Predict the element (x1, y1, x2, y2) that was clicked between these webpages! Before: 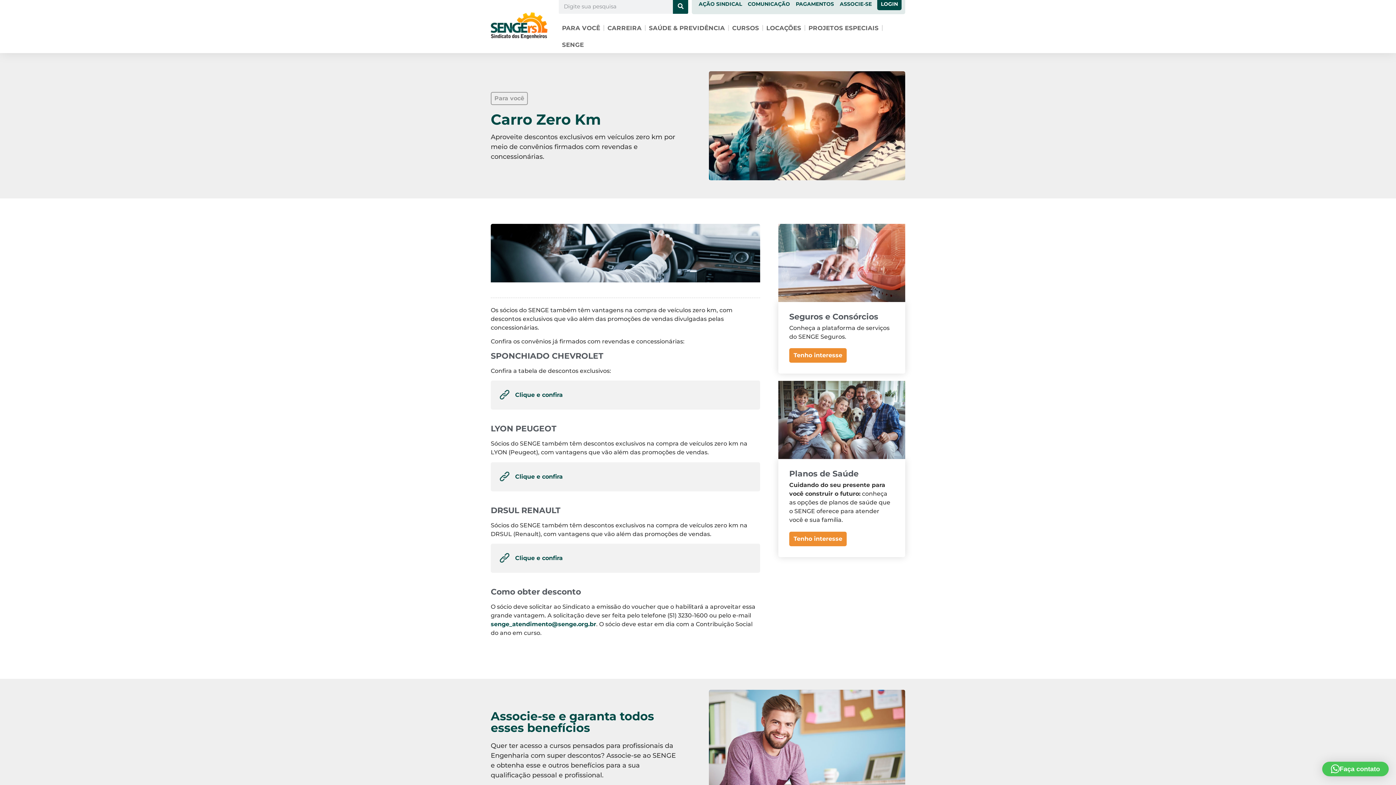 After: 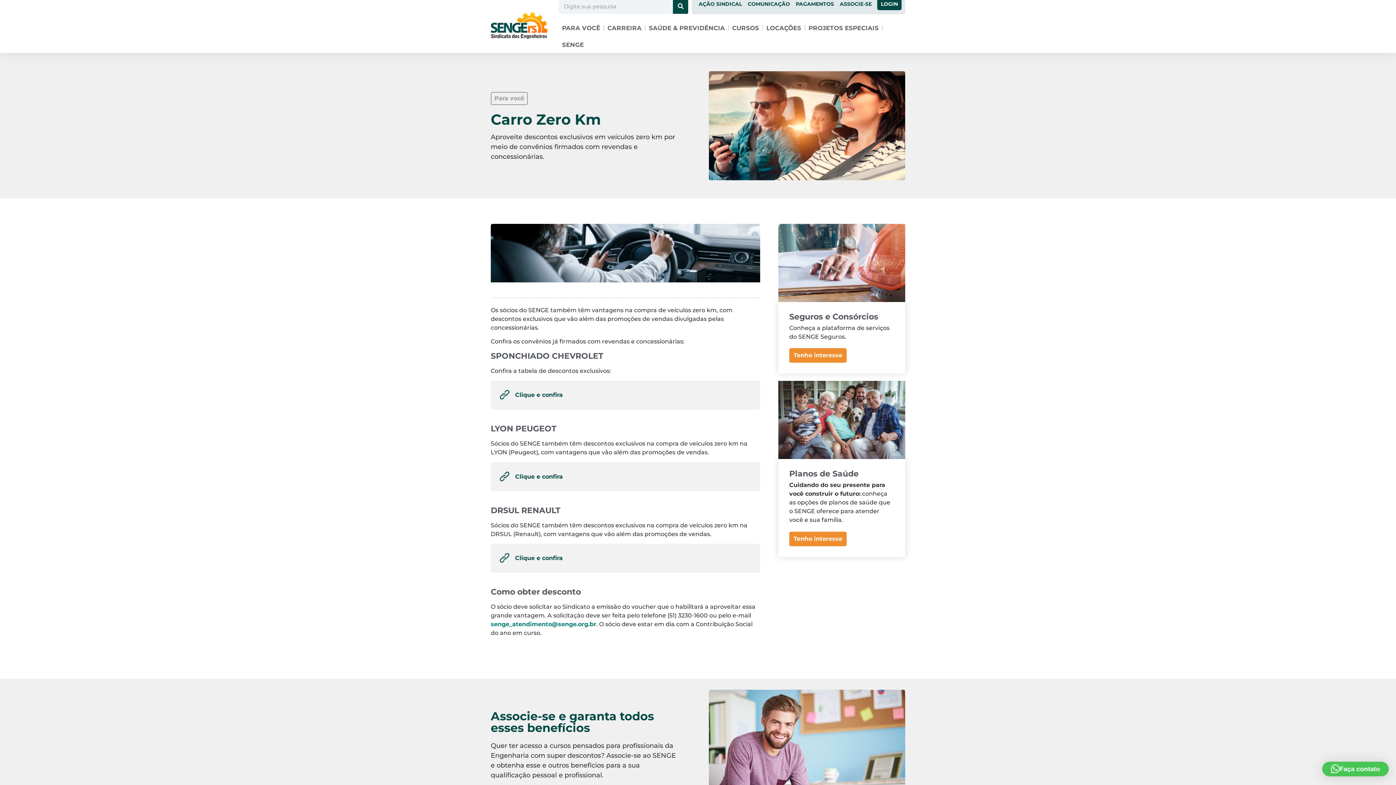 Action: label: senge_atendimento@senge.org.br bbox: (490, 621, 596, 628)